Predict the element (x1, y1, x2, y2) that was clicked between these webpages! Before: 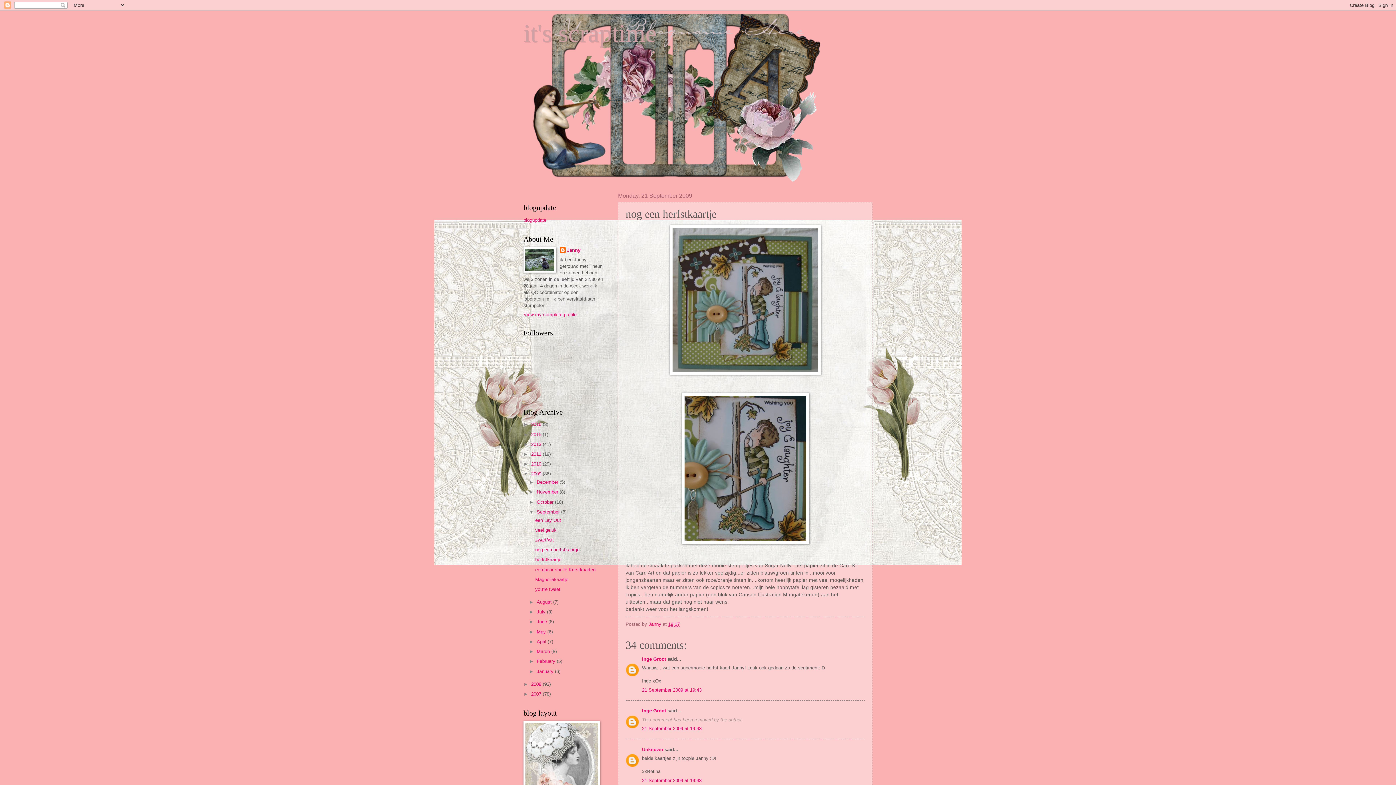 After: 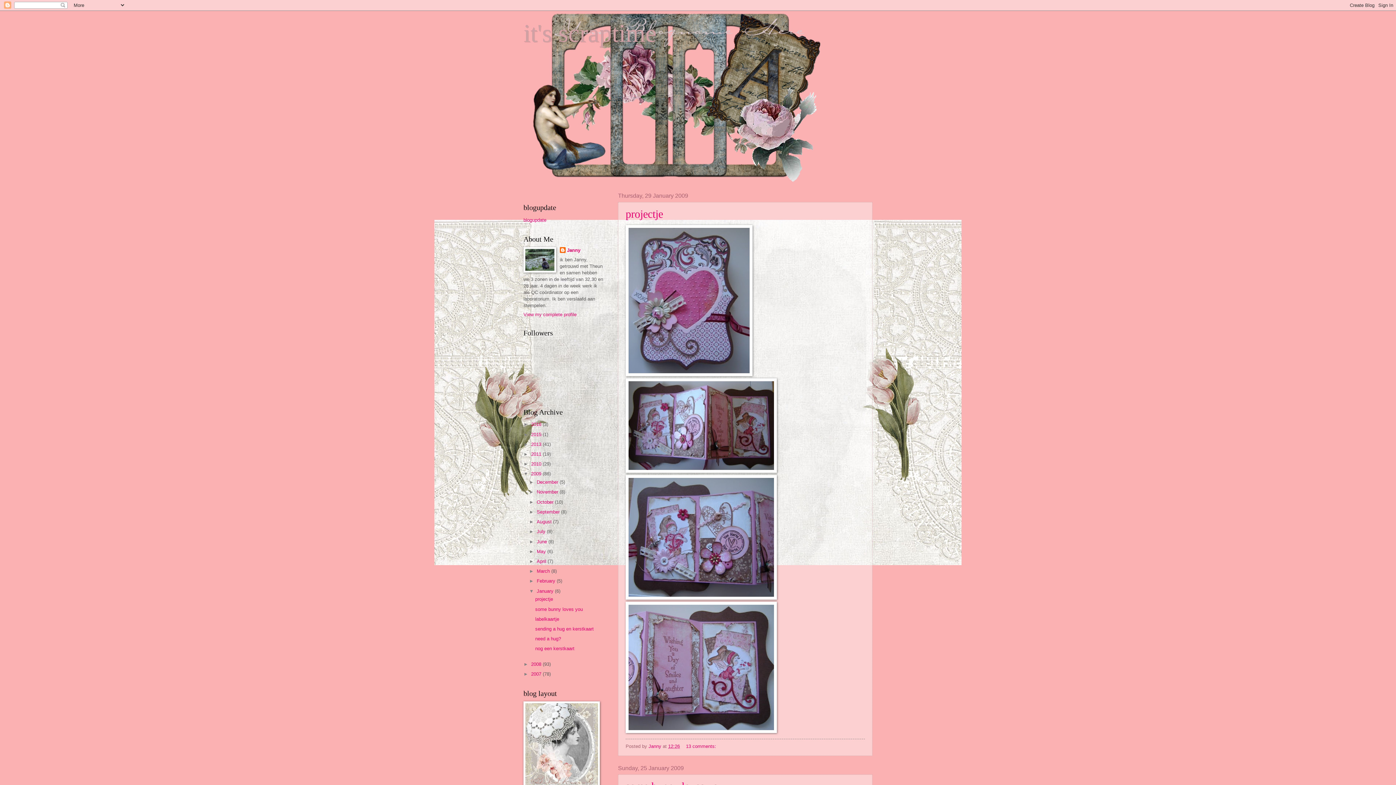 Action: bbox: (536, 668, 555, 674) label: January 